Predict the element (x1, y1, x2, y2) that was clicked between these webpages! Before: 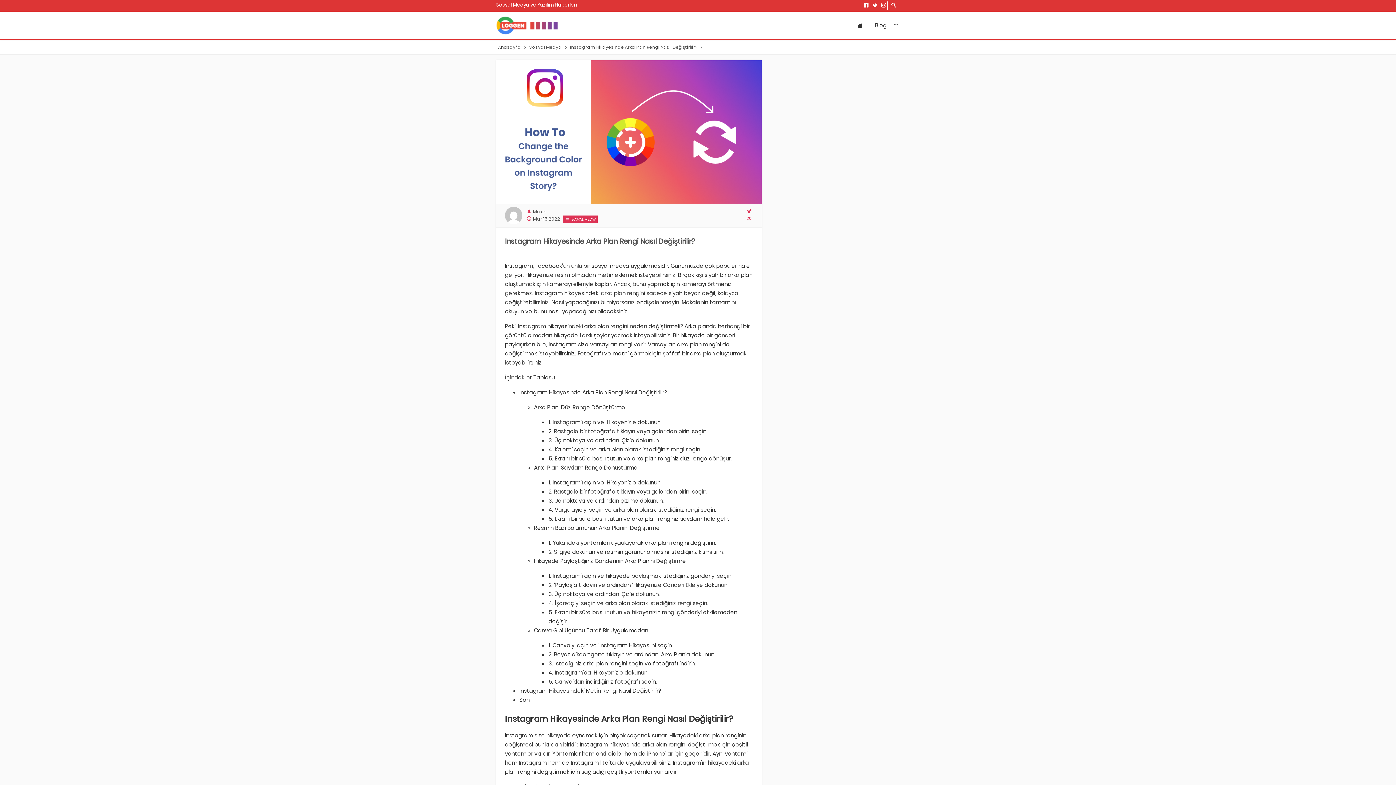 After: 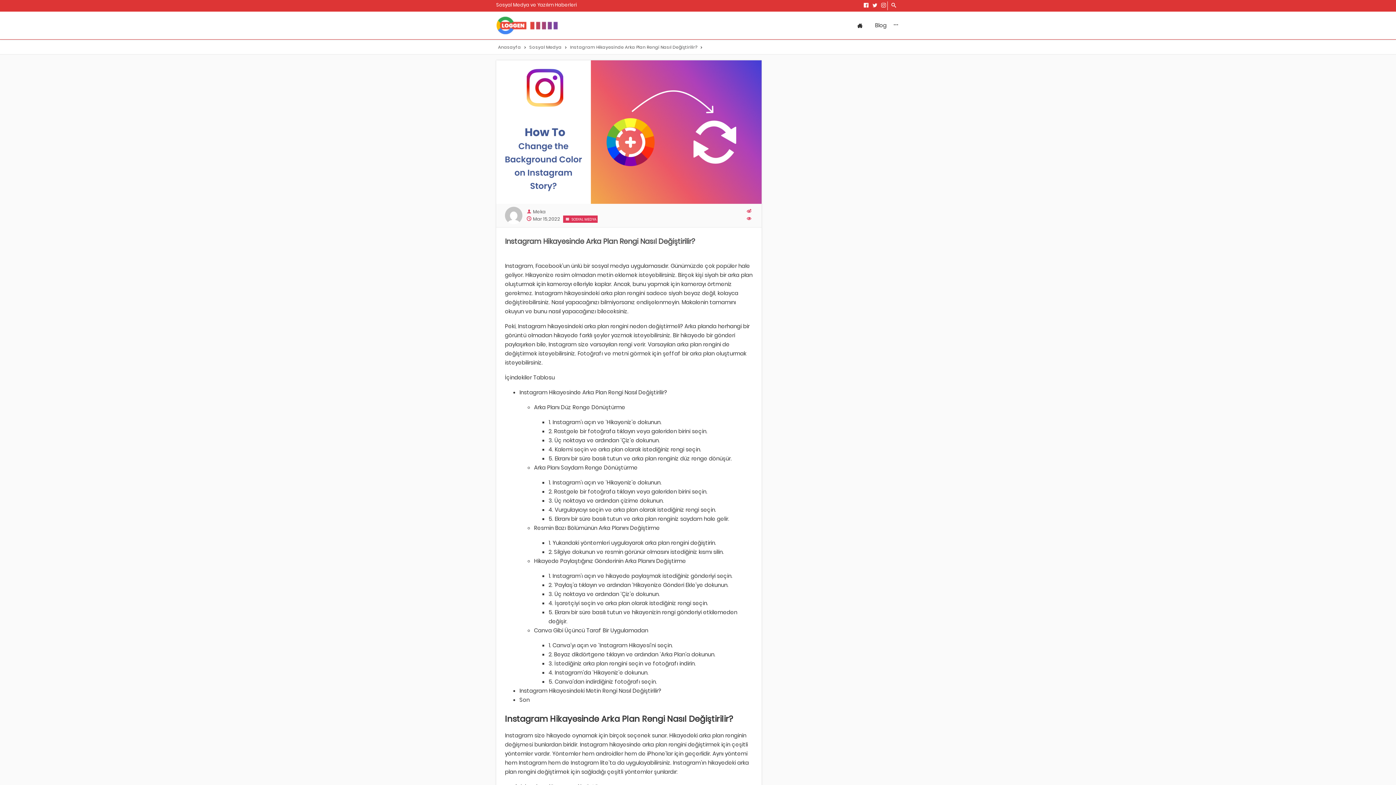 Action: bbox: (871, 2, 878, 9)